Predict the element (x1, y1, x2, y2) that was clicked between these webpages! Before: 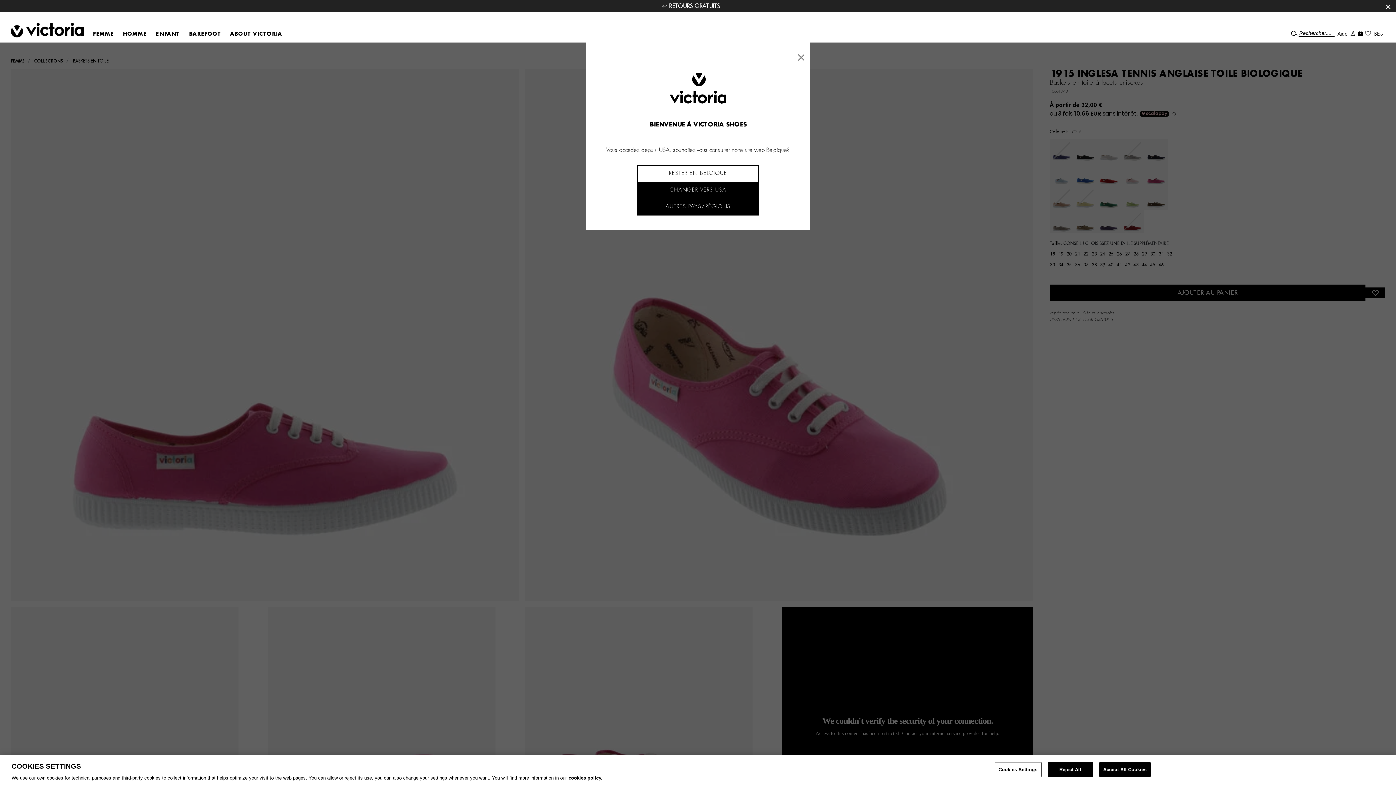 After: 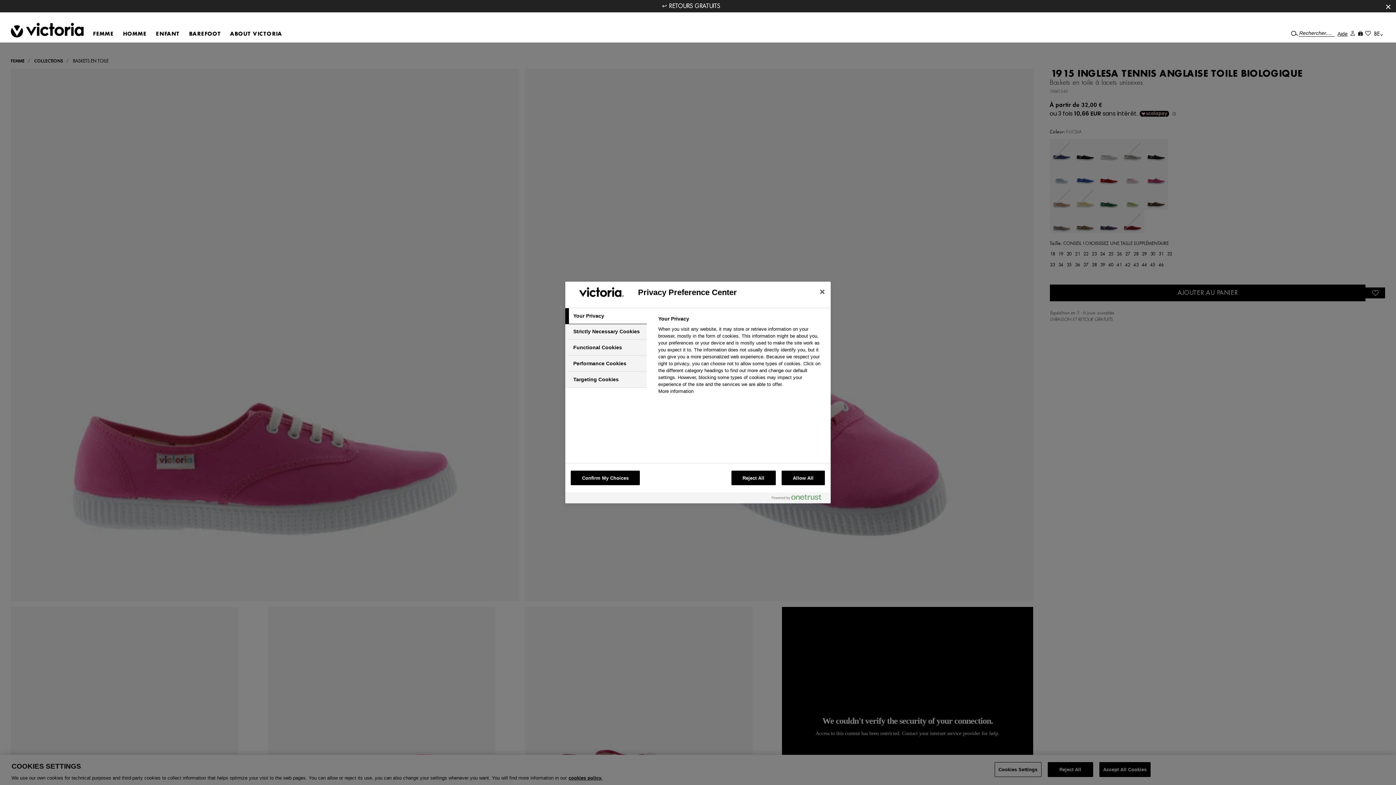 Action: bbox: (994, 762, 1041, 777) label: Cookies Settings